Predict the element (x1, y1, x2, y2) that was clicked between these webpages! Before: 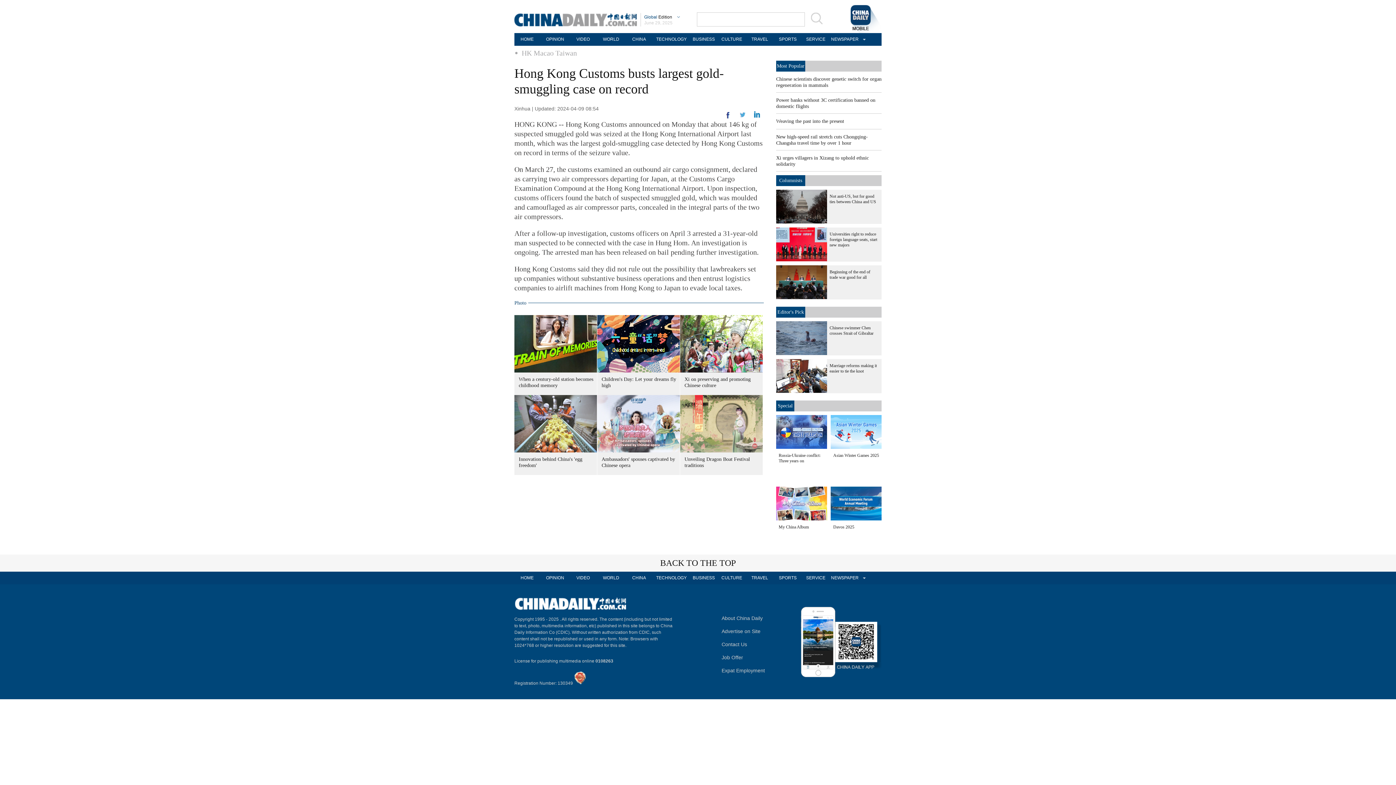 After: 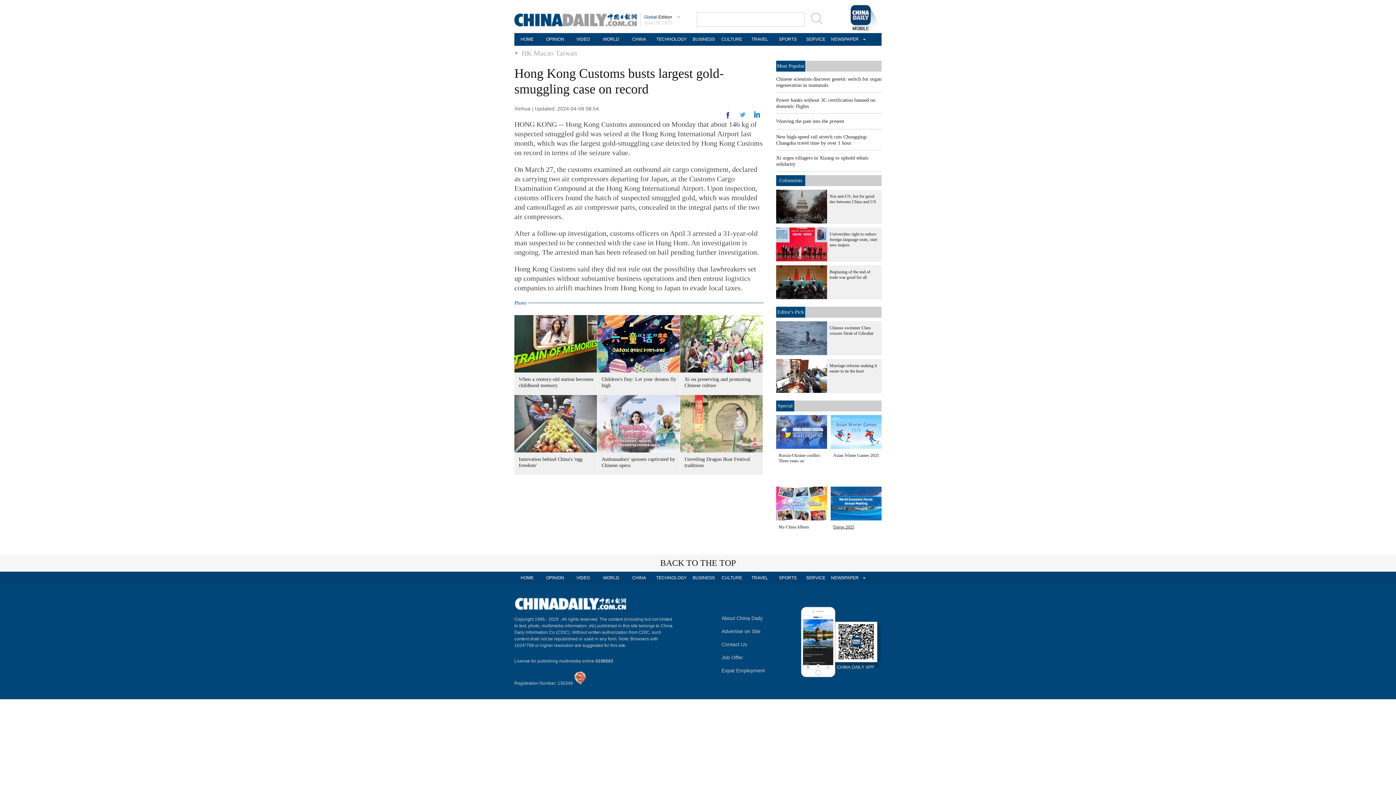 Action: label: Davos 2025 bbox: (833, 524, 854, 529)